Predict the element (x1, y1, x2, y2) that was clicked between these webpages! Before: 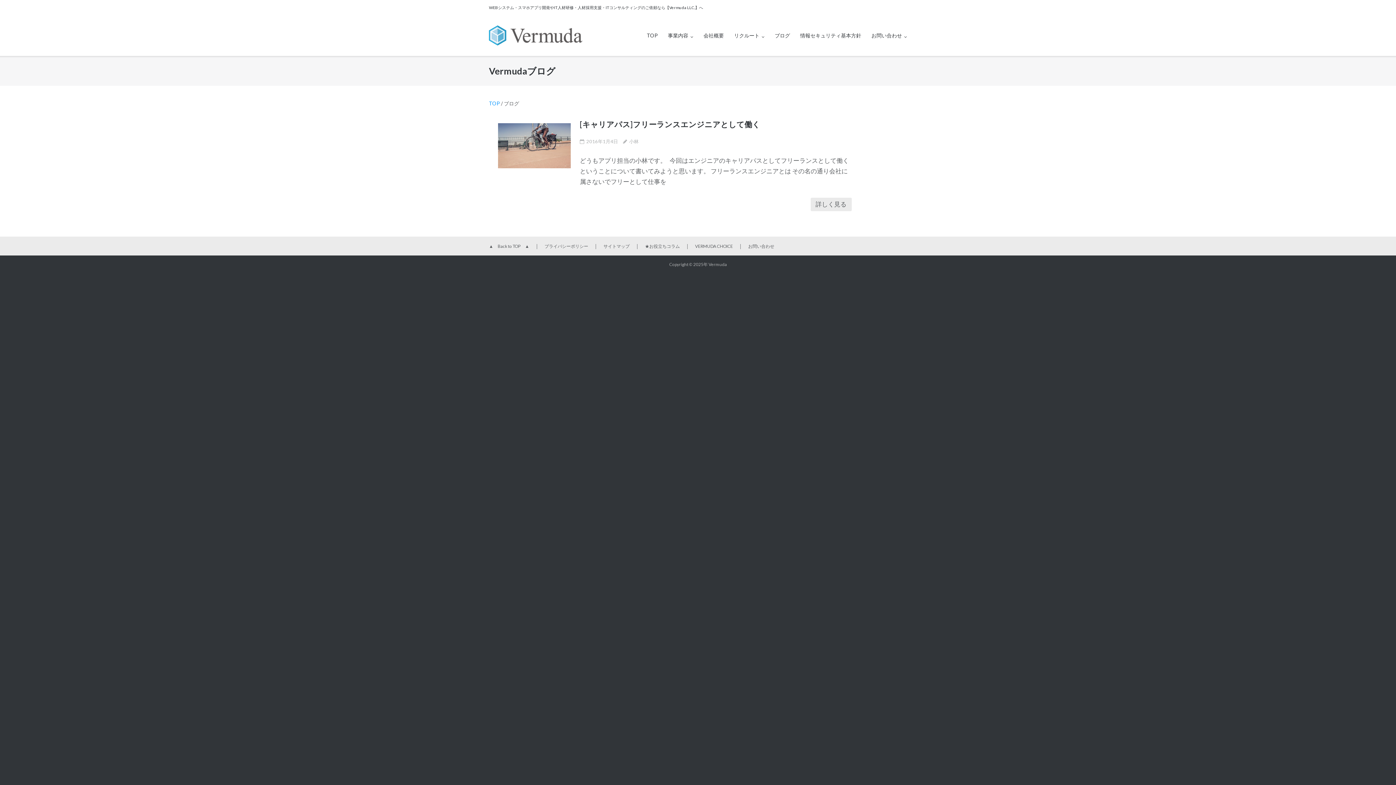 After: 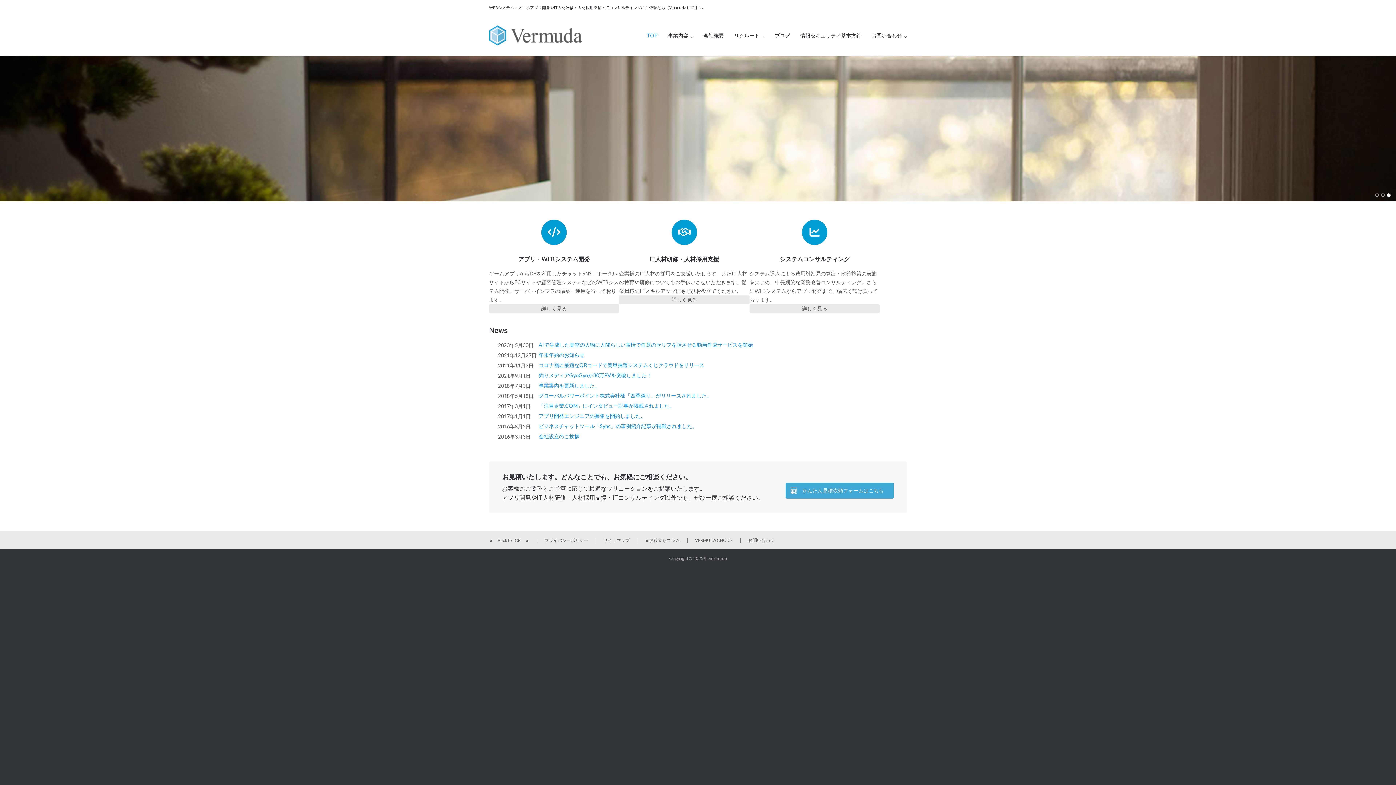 Action: bbox: (489, 100, 499, 106) label: TOP